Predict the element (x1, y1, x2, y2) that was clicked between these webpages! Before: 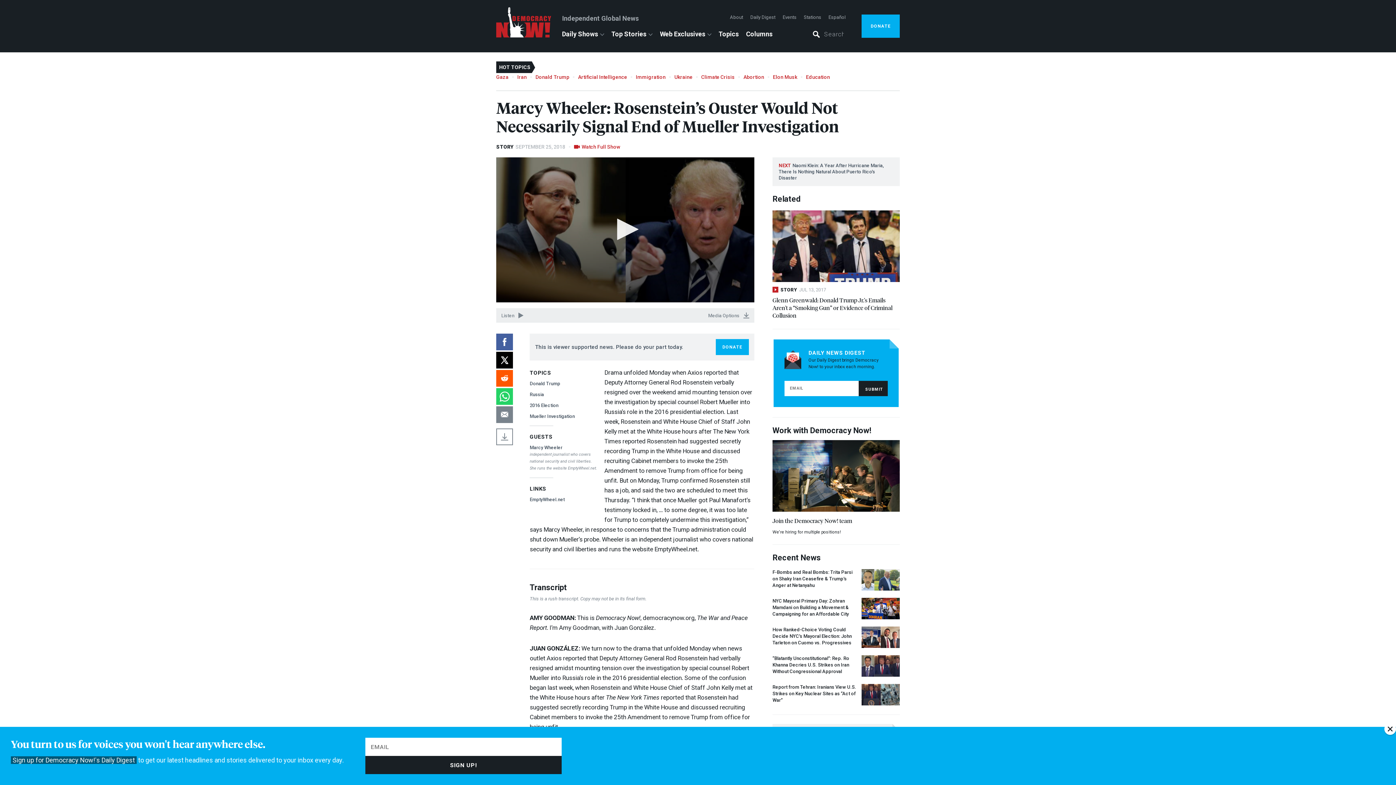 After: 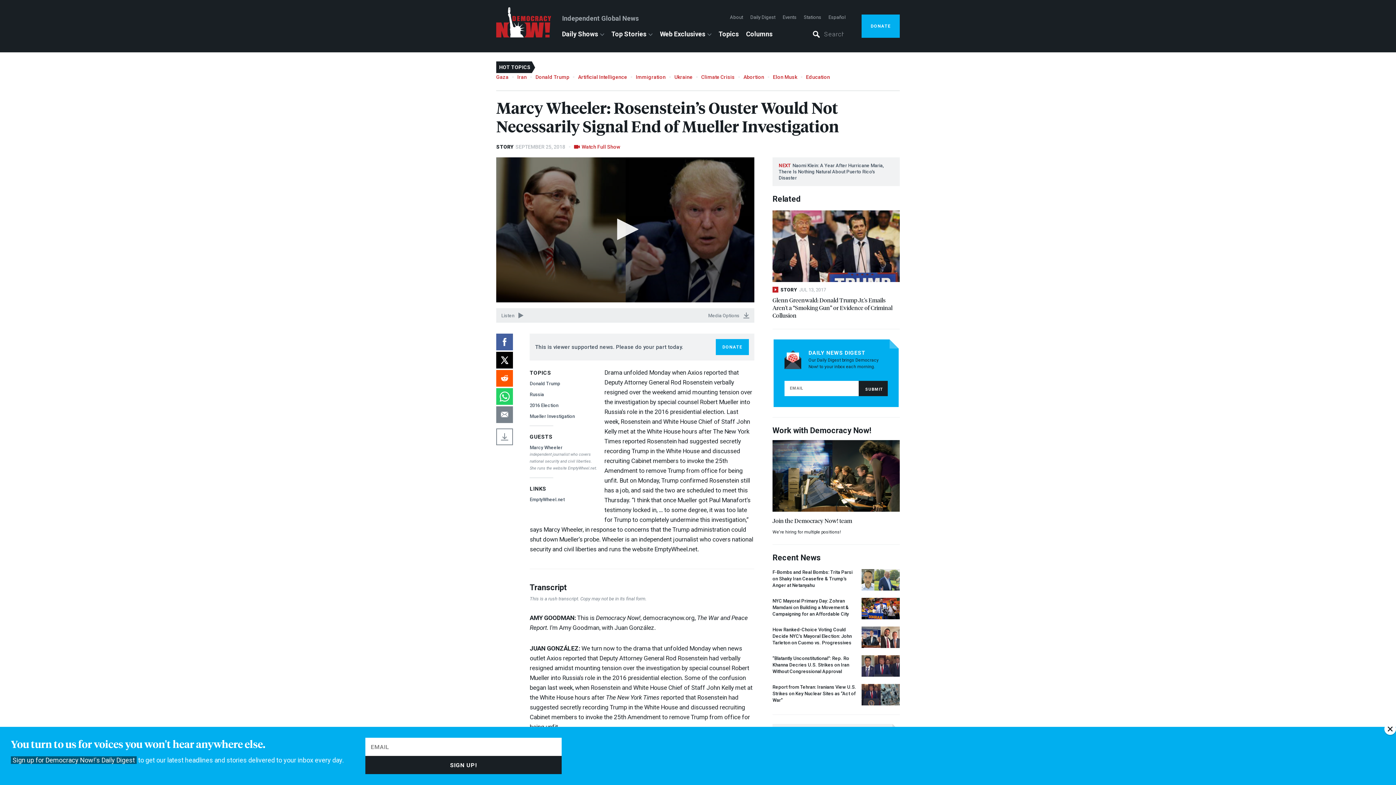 Action: bbox: (496, 370, 513, 386)